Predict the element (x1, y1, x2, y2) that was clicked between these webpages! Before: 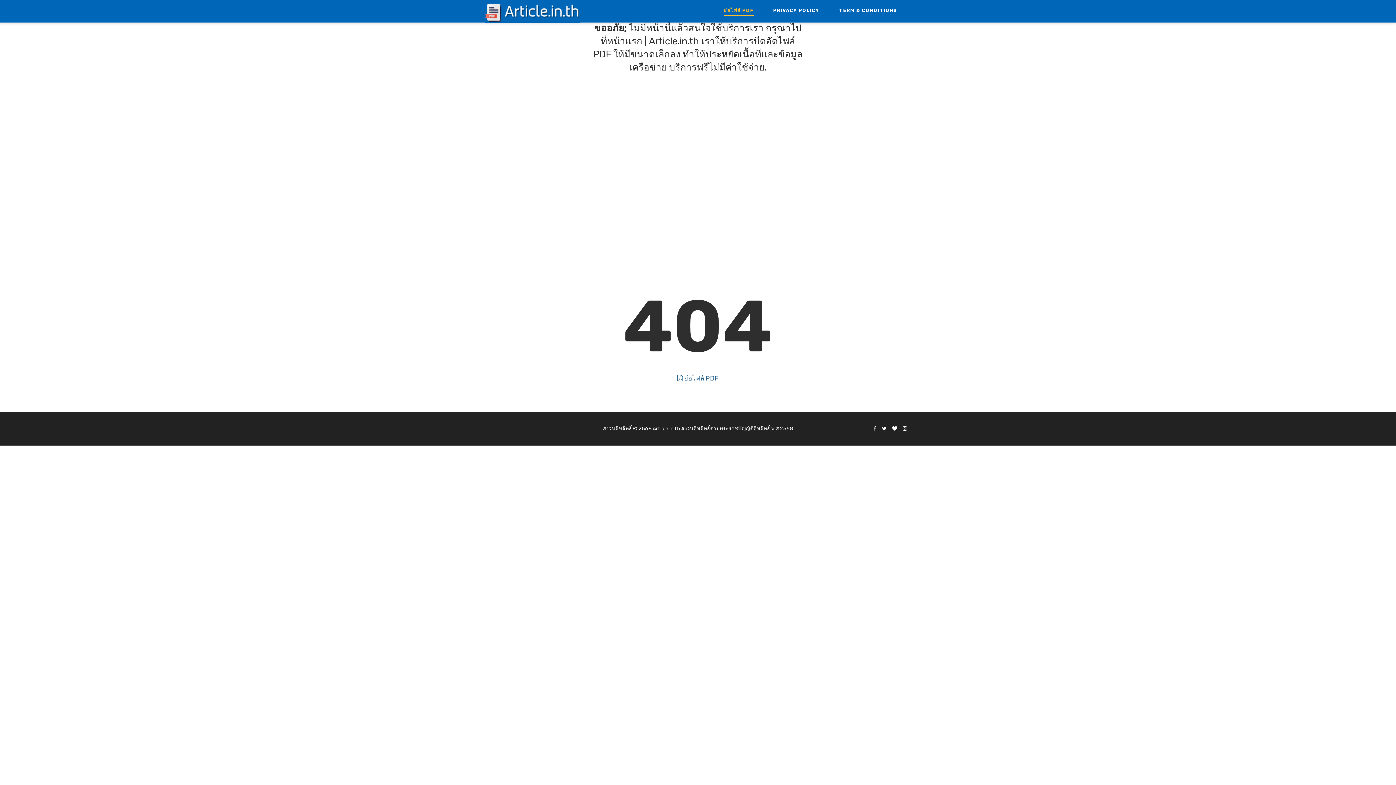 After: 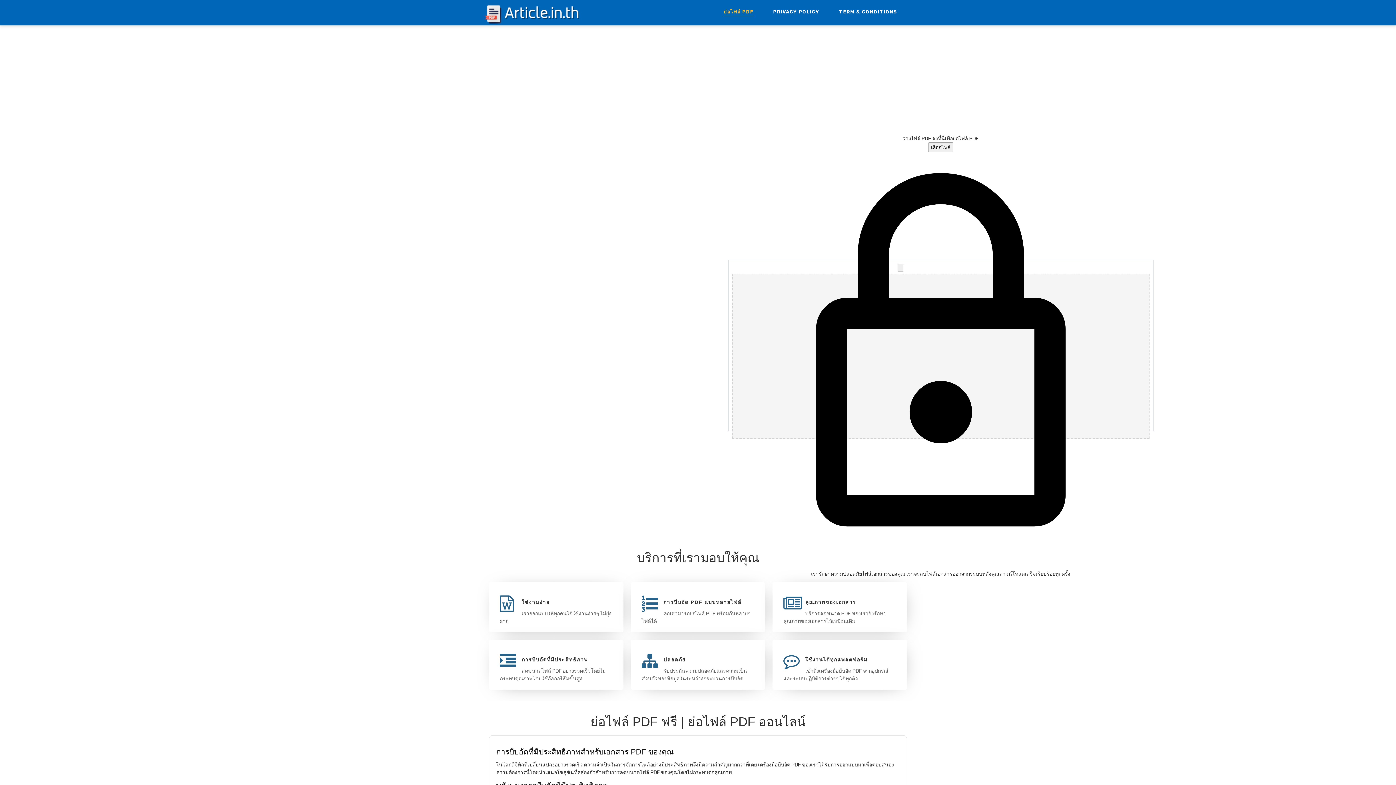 Action: label: Article.in.th  bbox: (652, 425, 681, 432)